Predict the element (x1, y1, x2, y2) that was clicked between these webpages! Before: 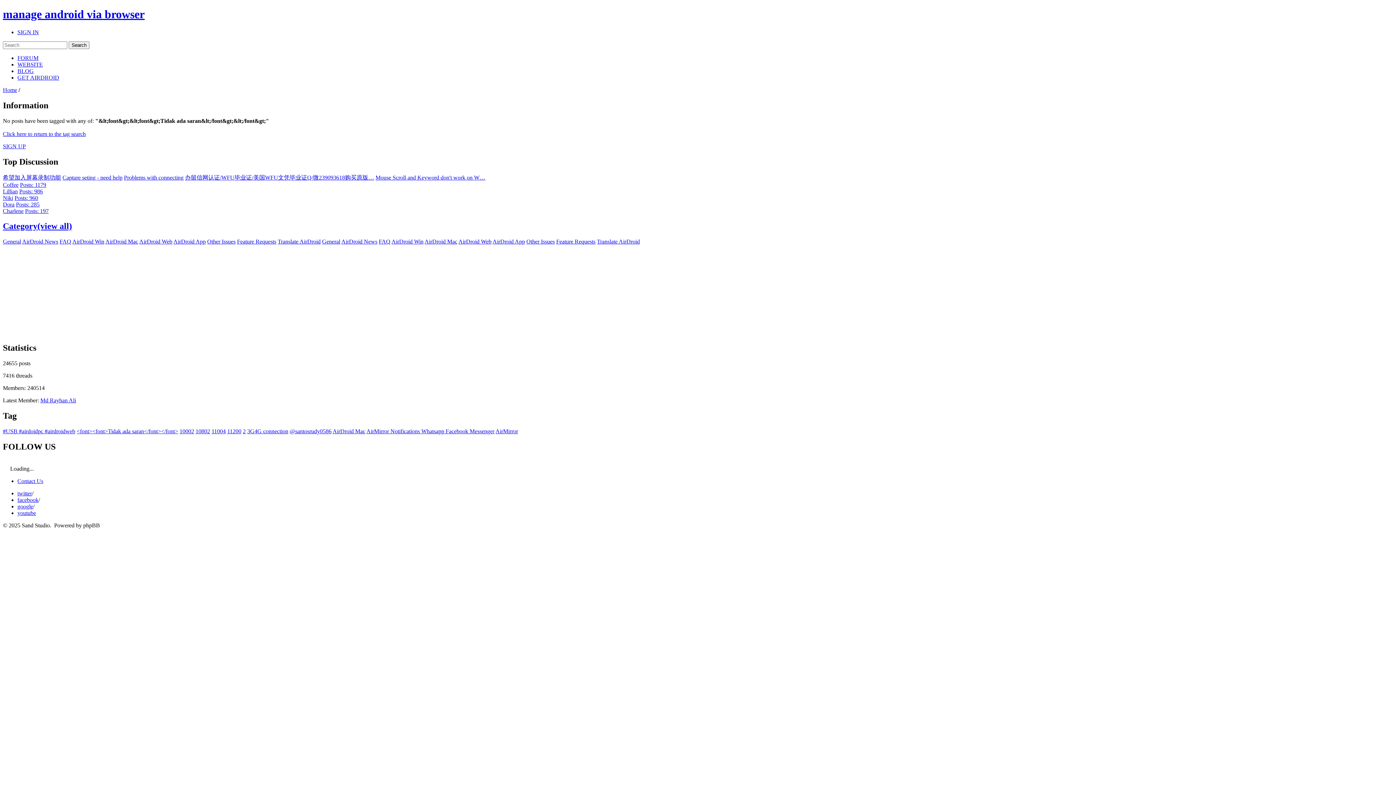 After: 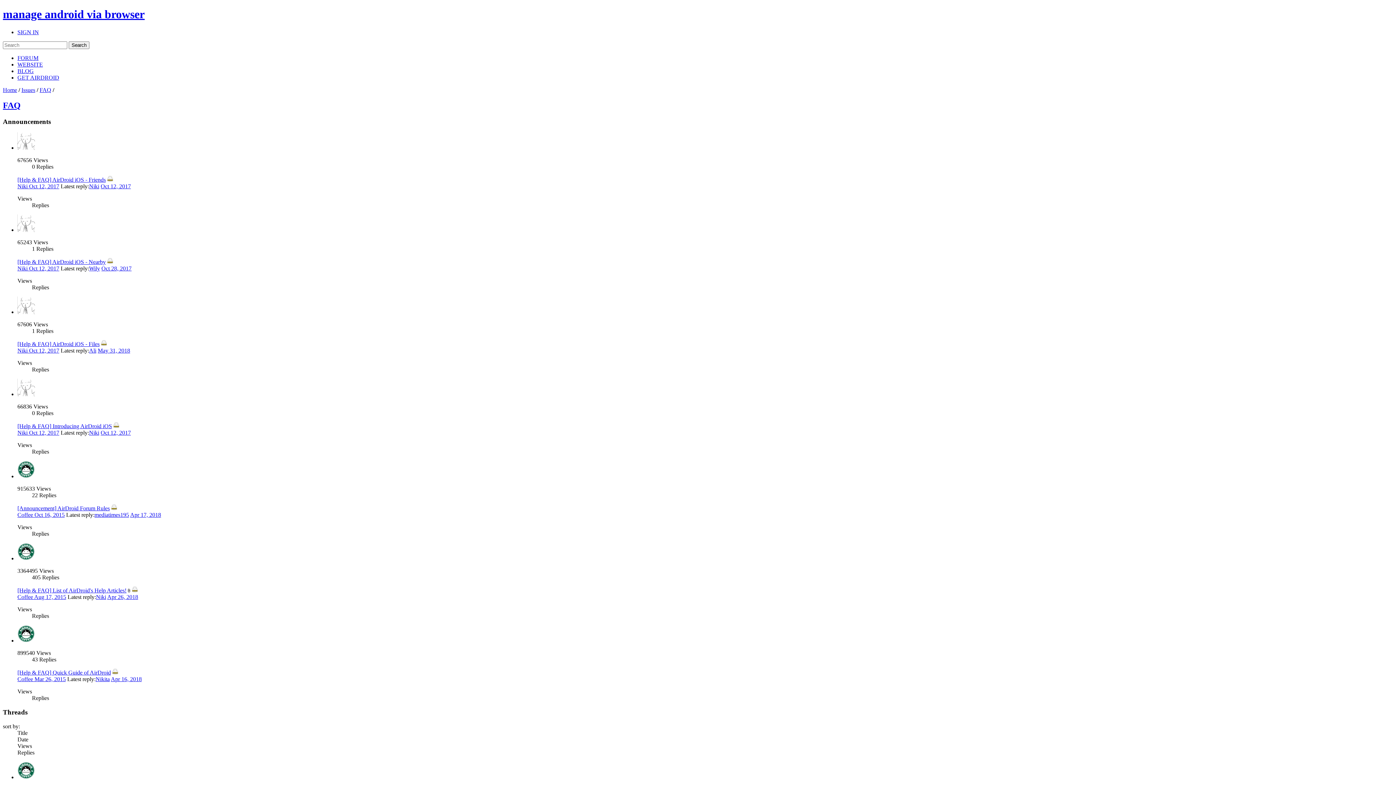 Action: bbox: (59, 238, 71, 244) label: FAQ